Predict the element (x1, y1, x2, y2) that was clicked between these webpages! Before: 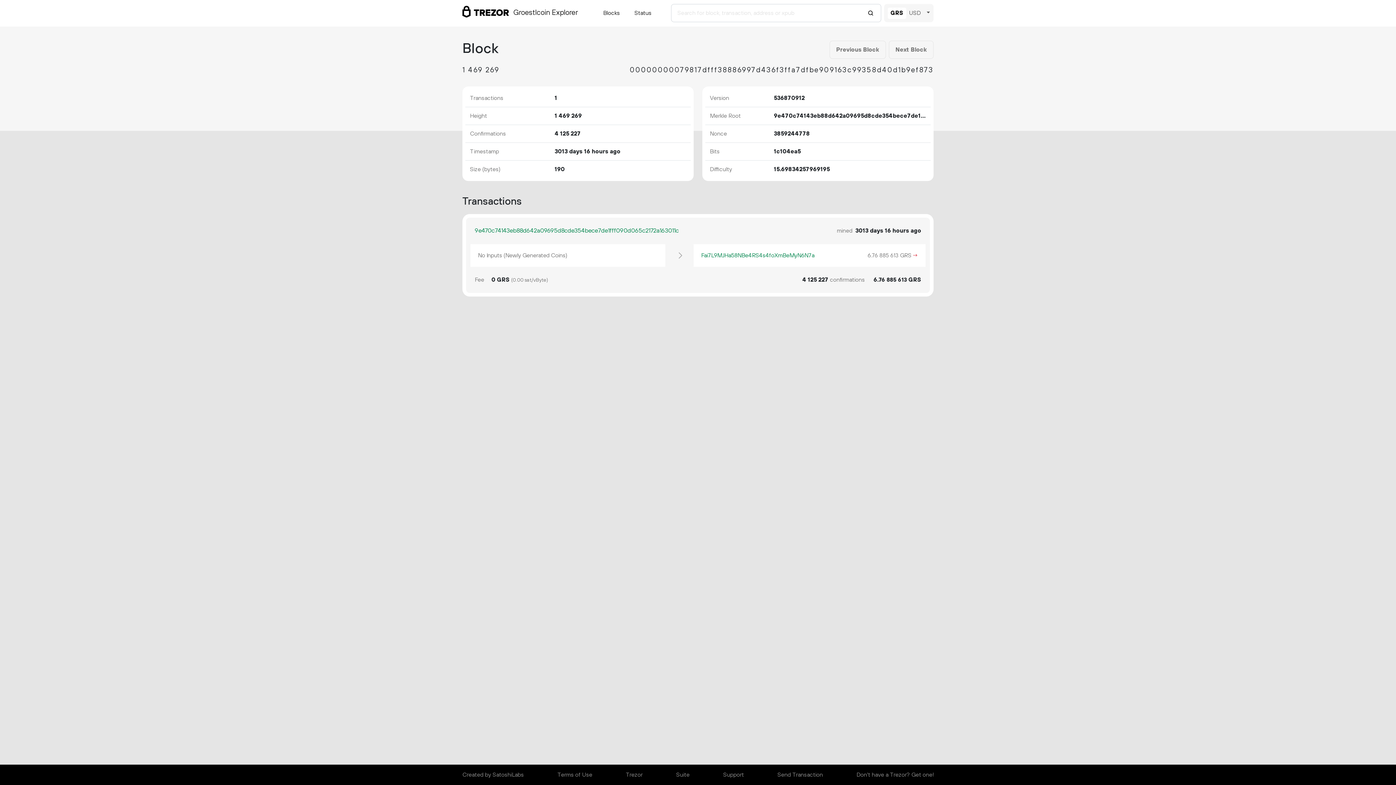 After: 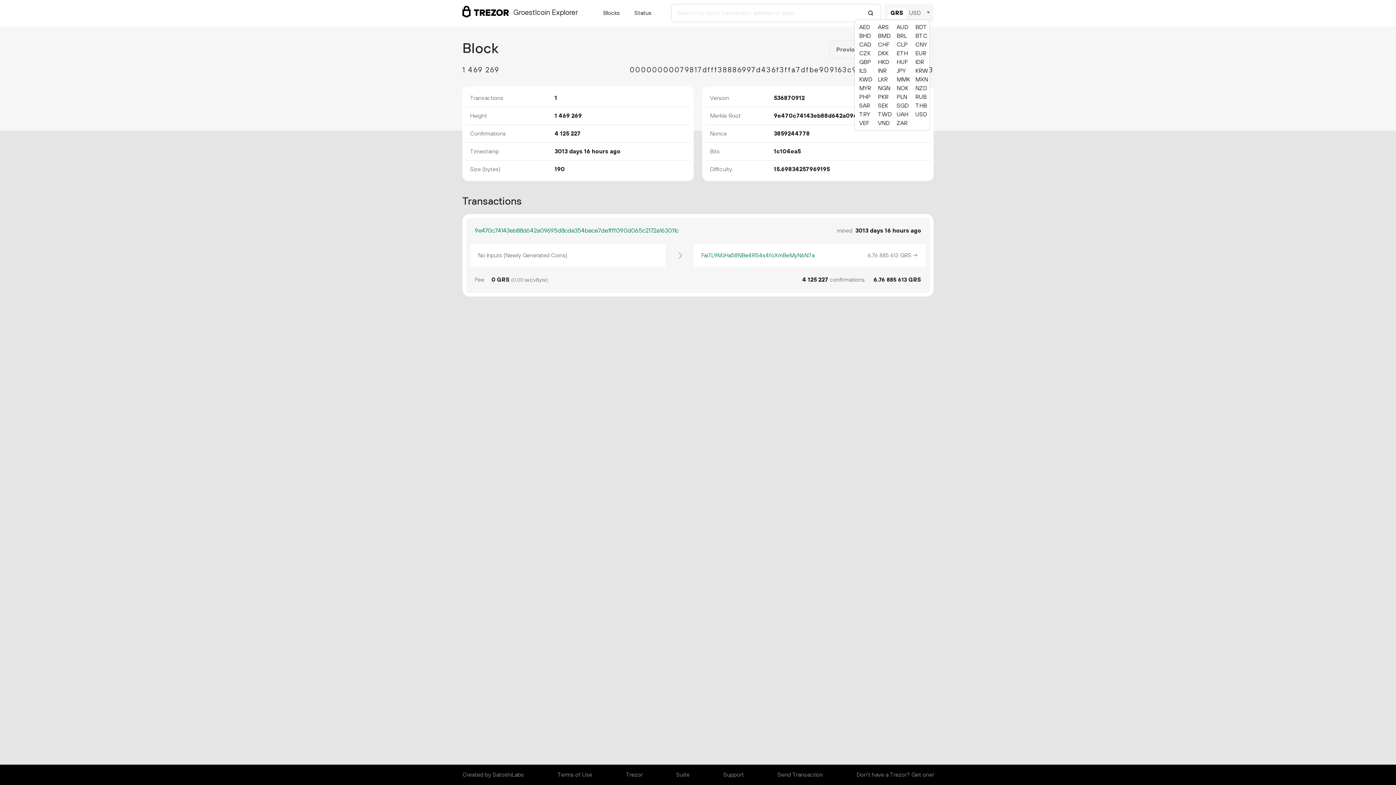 Action: bbox: (923, 7, 930, 18)